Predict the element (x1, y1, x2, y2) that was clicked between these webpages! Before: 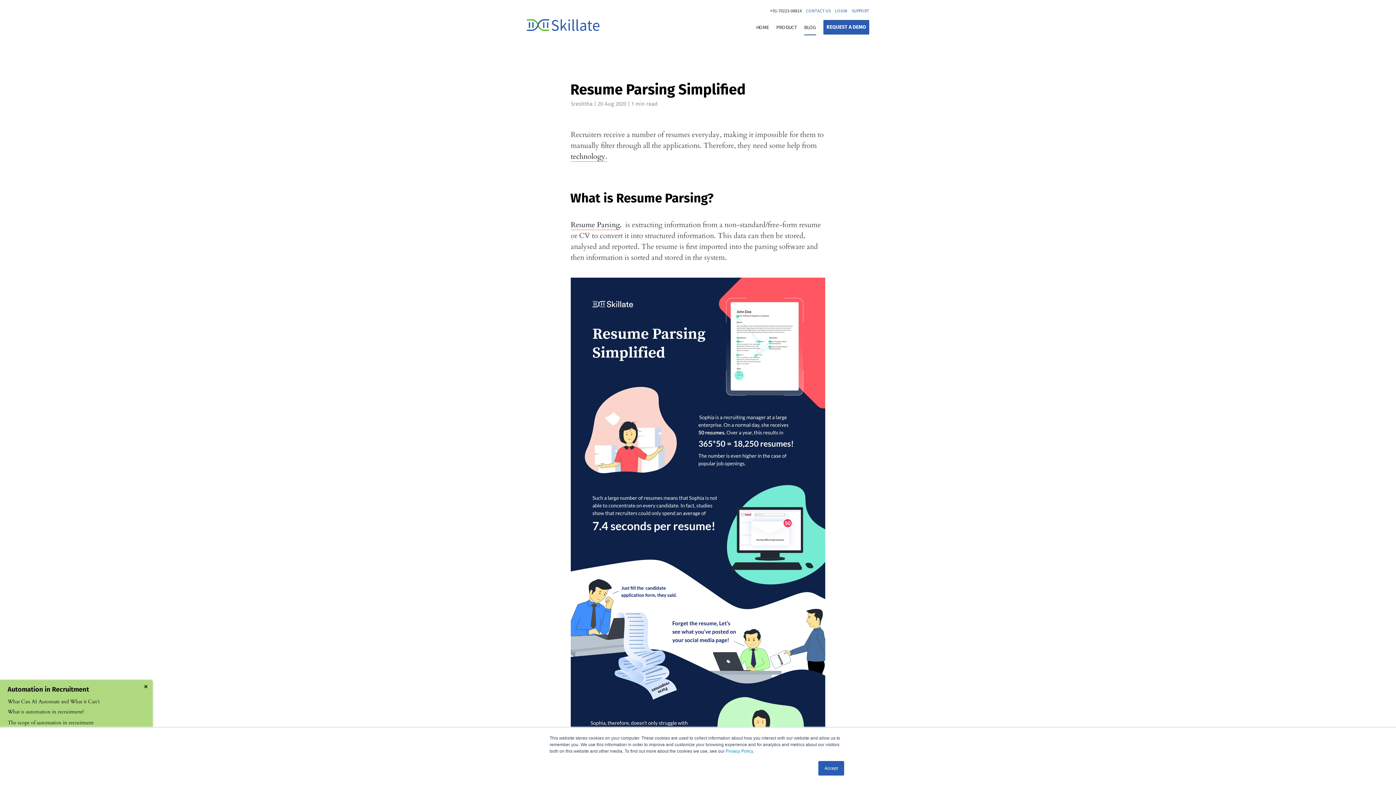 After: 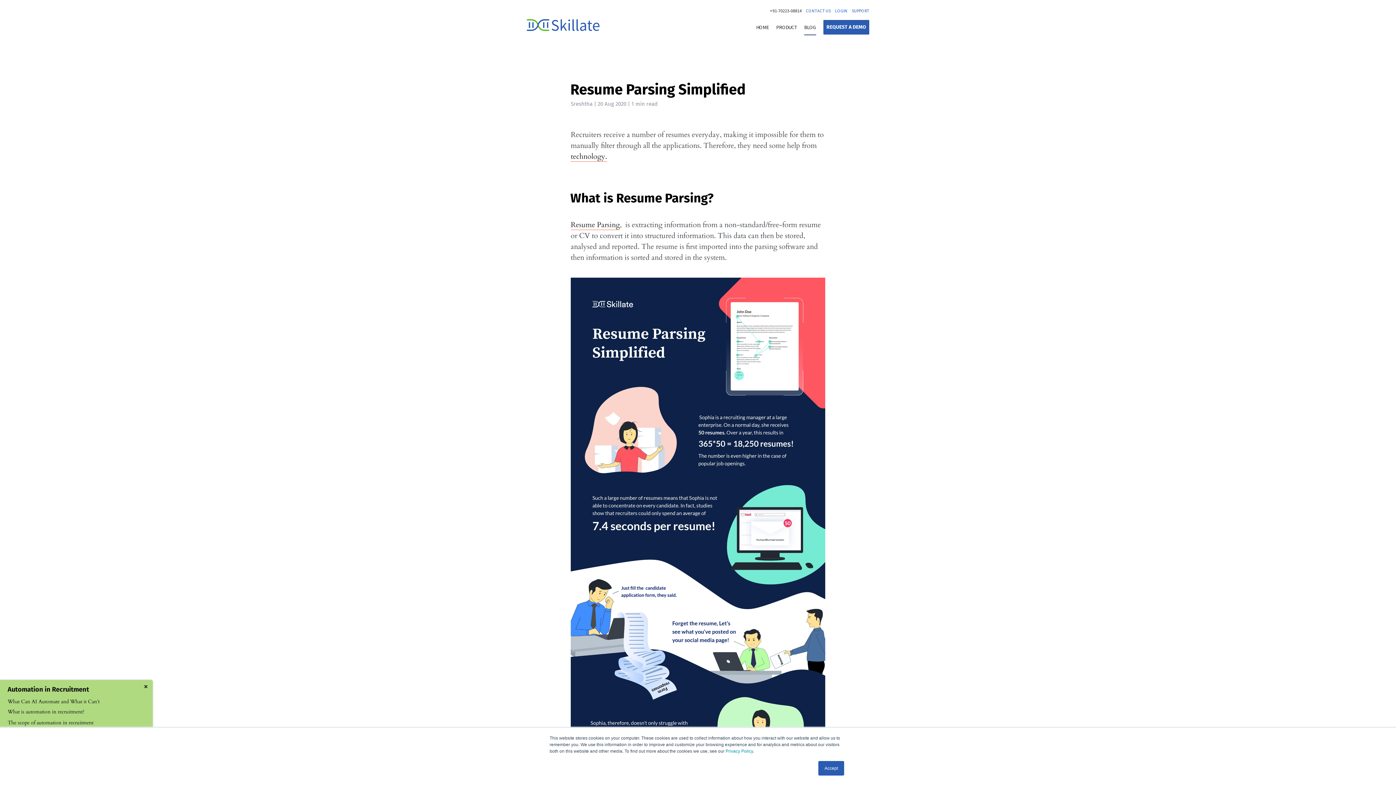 Action: label: LOGIN bbox: (830, 5, 847, 10)